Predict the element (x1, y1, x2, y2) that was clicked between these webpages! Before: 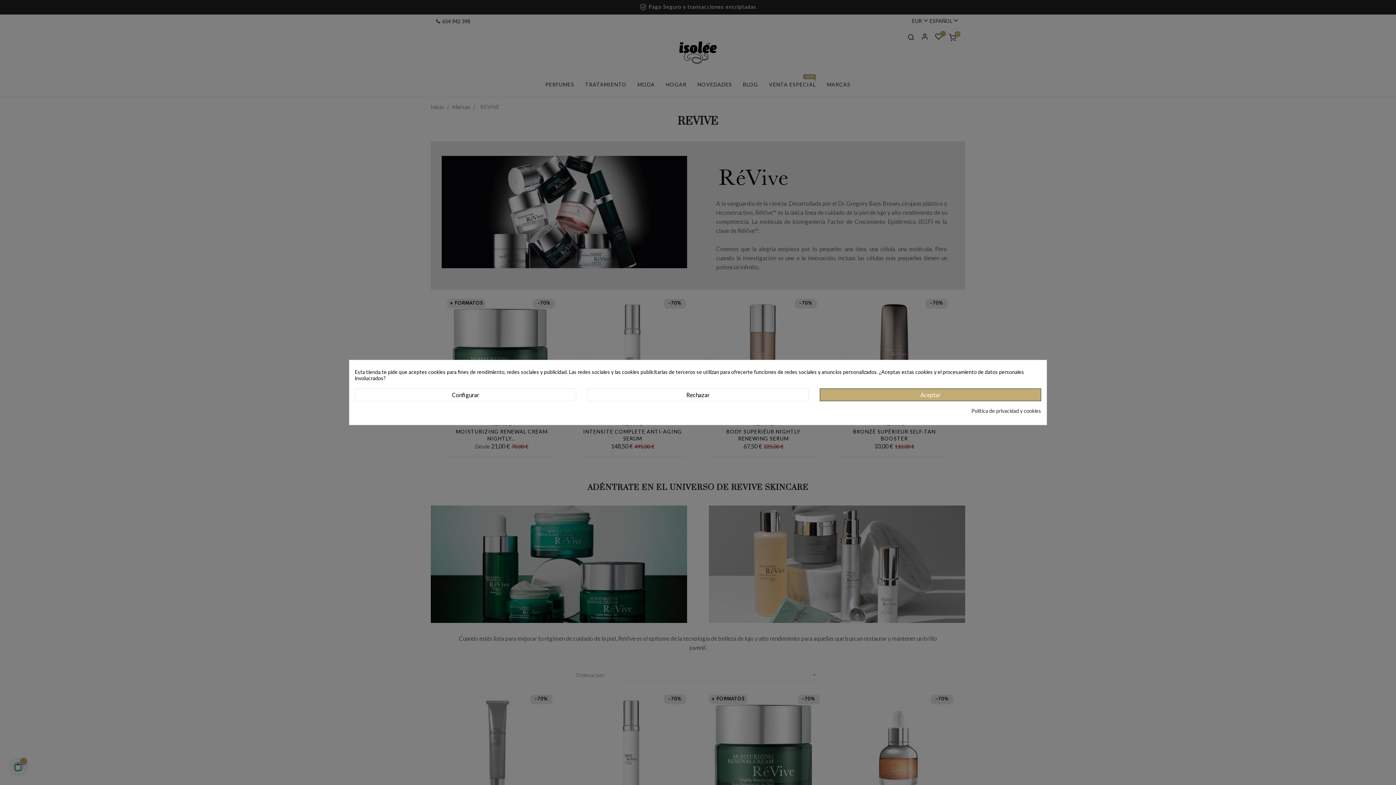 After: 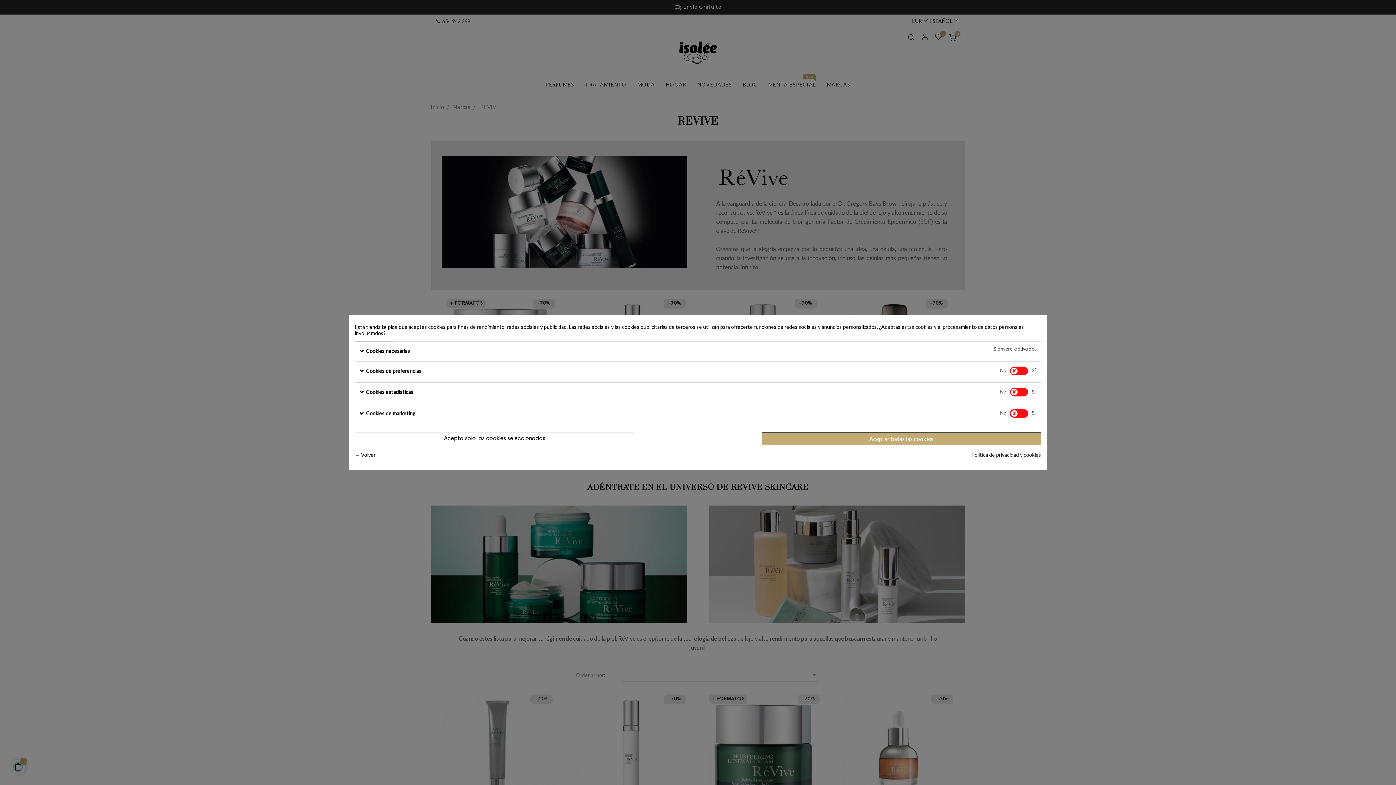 Action: label: Configurar bbox: (354, 388, 576, 401)